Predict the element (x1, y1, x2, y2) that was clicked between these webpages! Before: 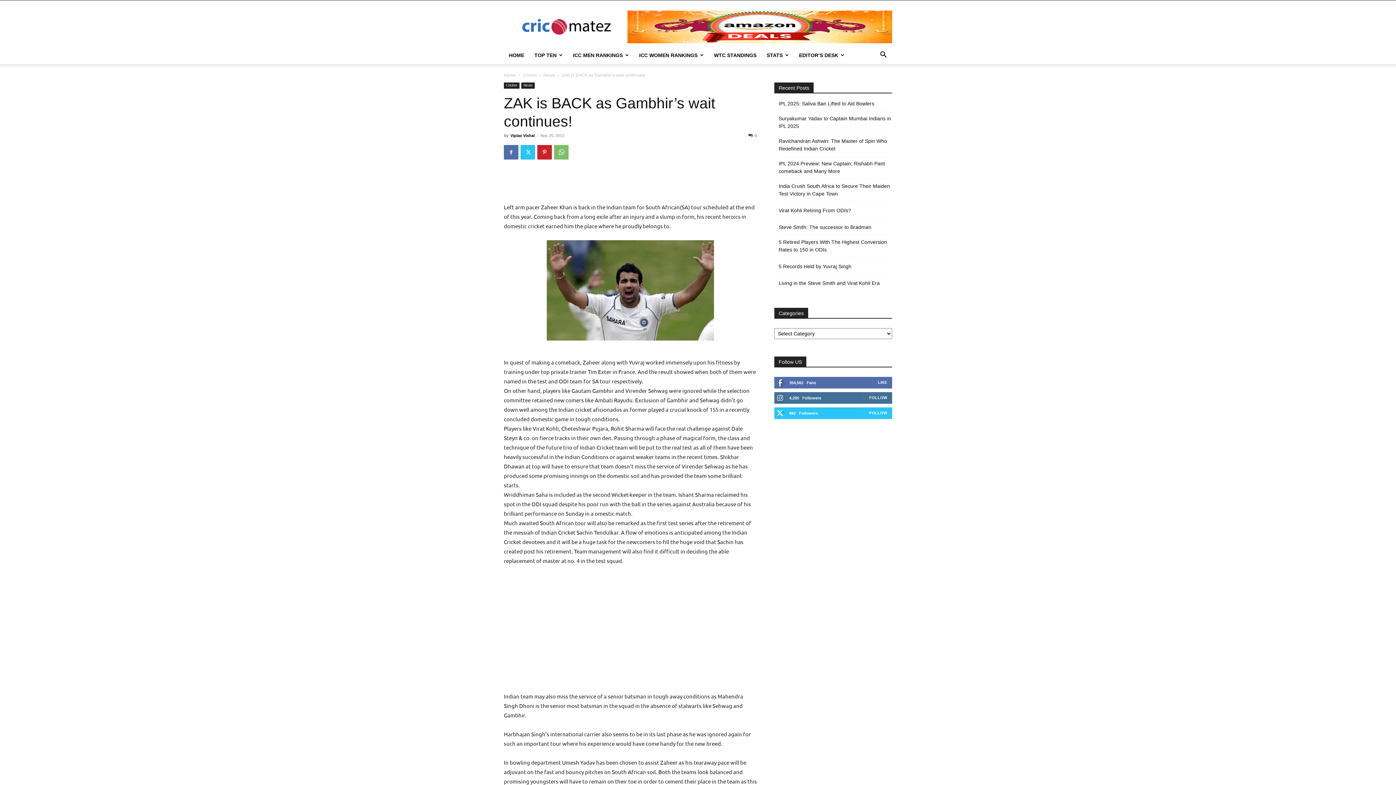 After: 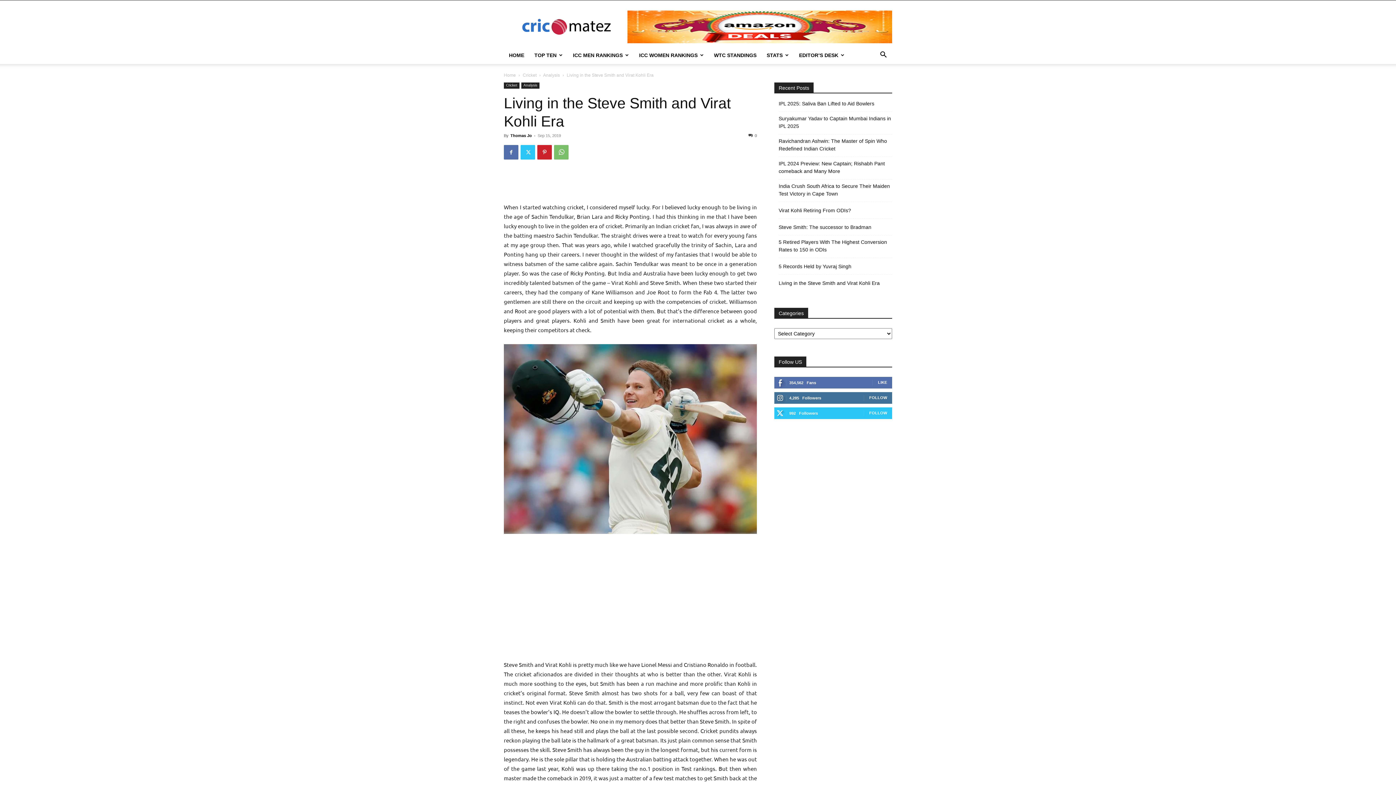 Action: bbox: (778, 279, 880, 287) label: Living in the Steve Smith and Virat Kohli Era